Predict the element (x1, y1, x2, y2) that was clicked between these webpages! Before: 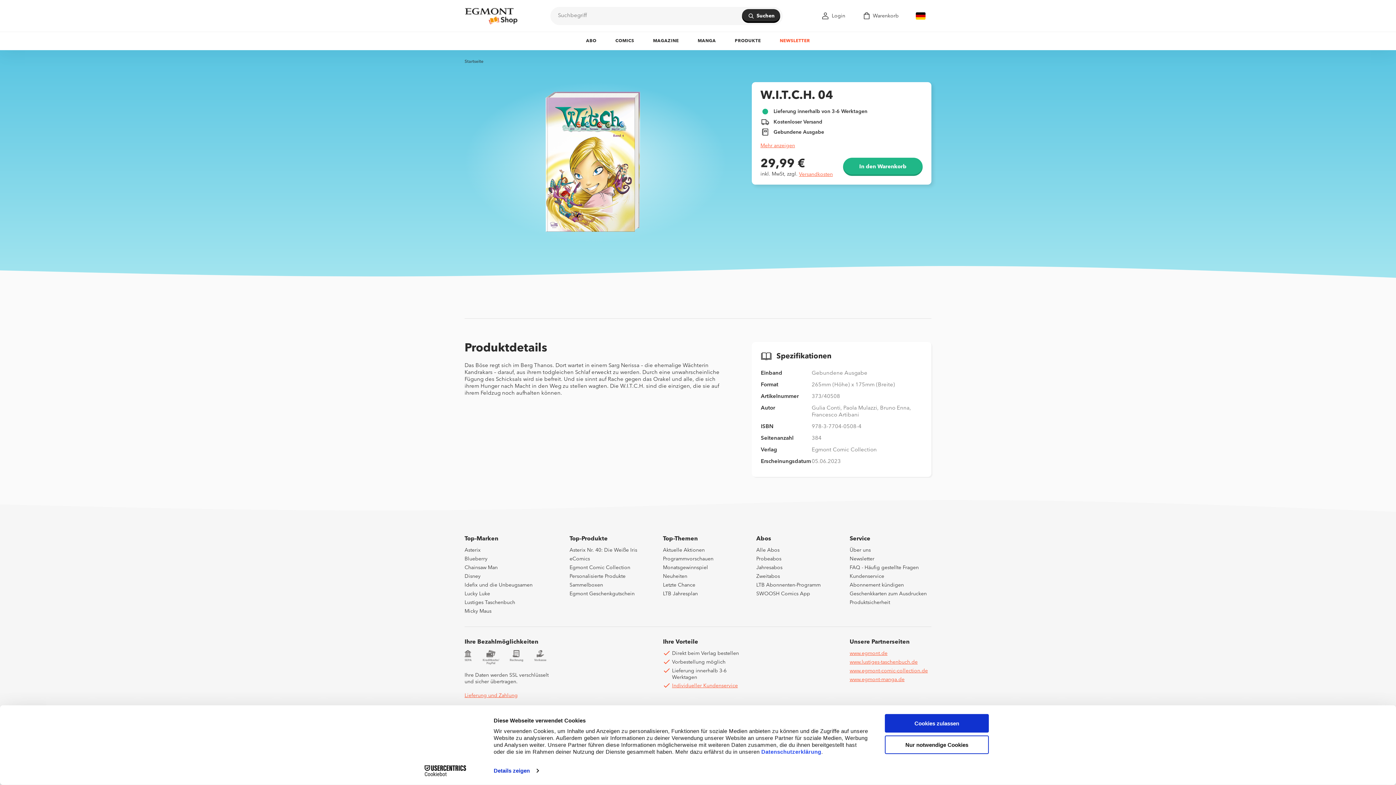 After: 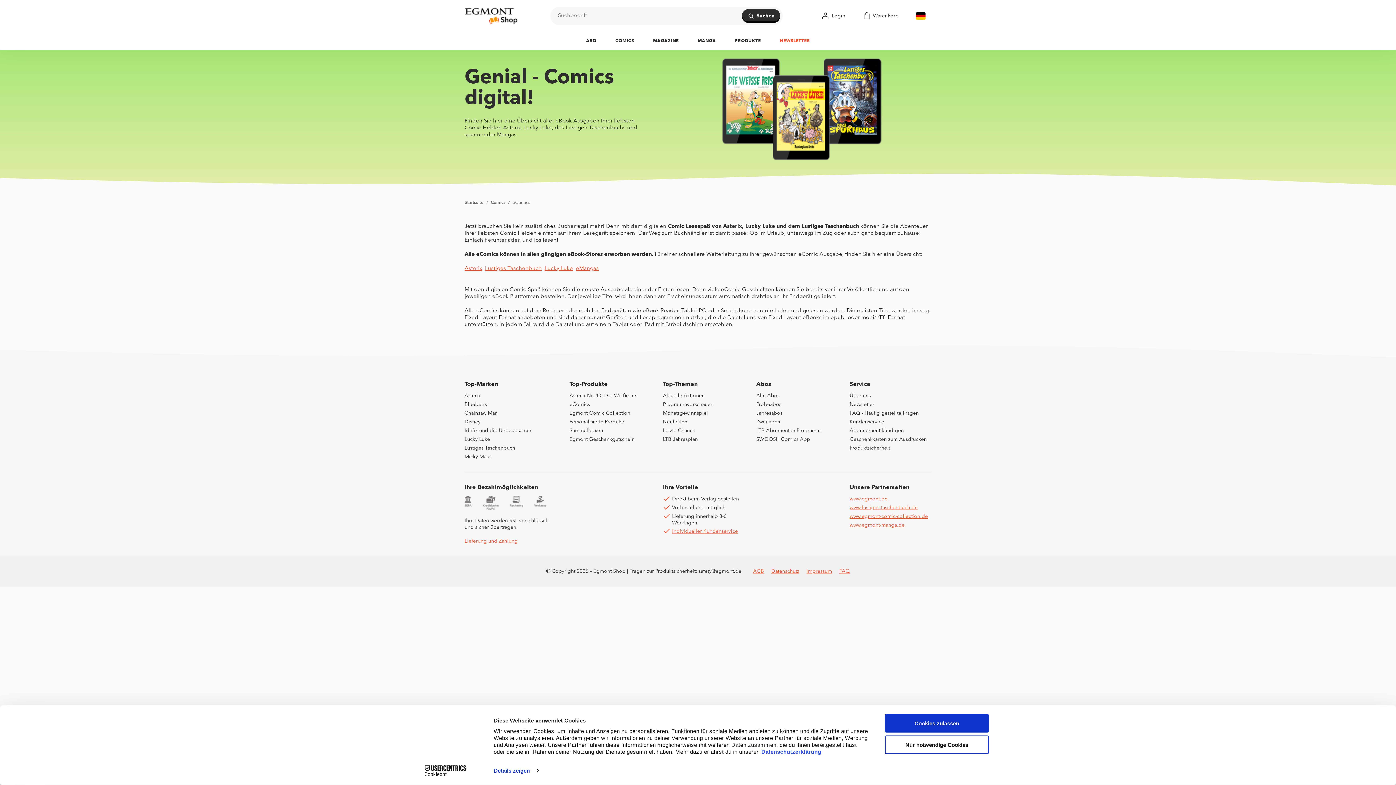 Action: label: eComics bbox: (569, 556, 590, 561)